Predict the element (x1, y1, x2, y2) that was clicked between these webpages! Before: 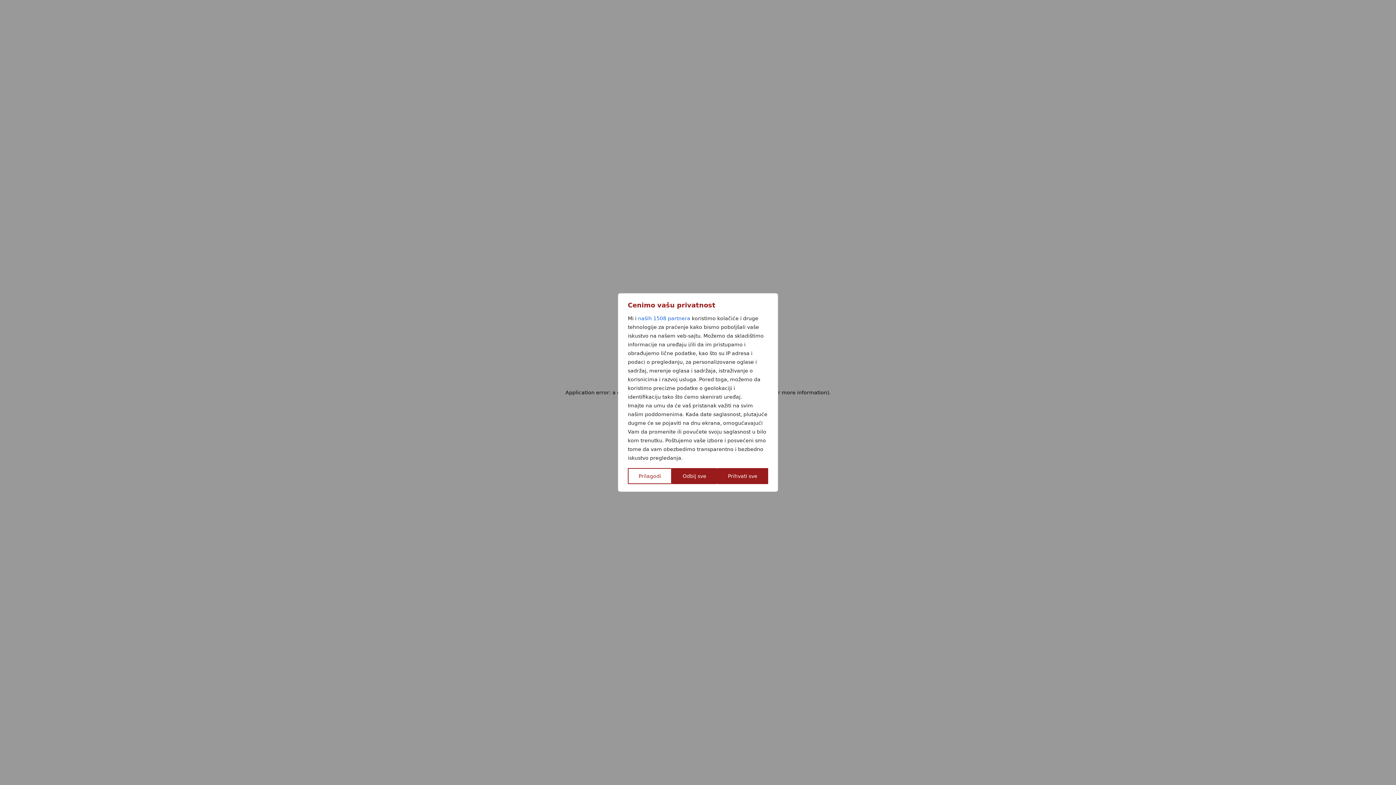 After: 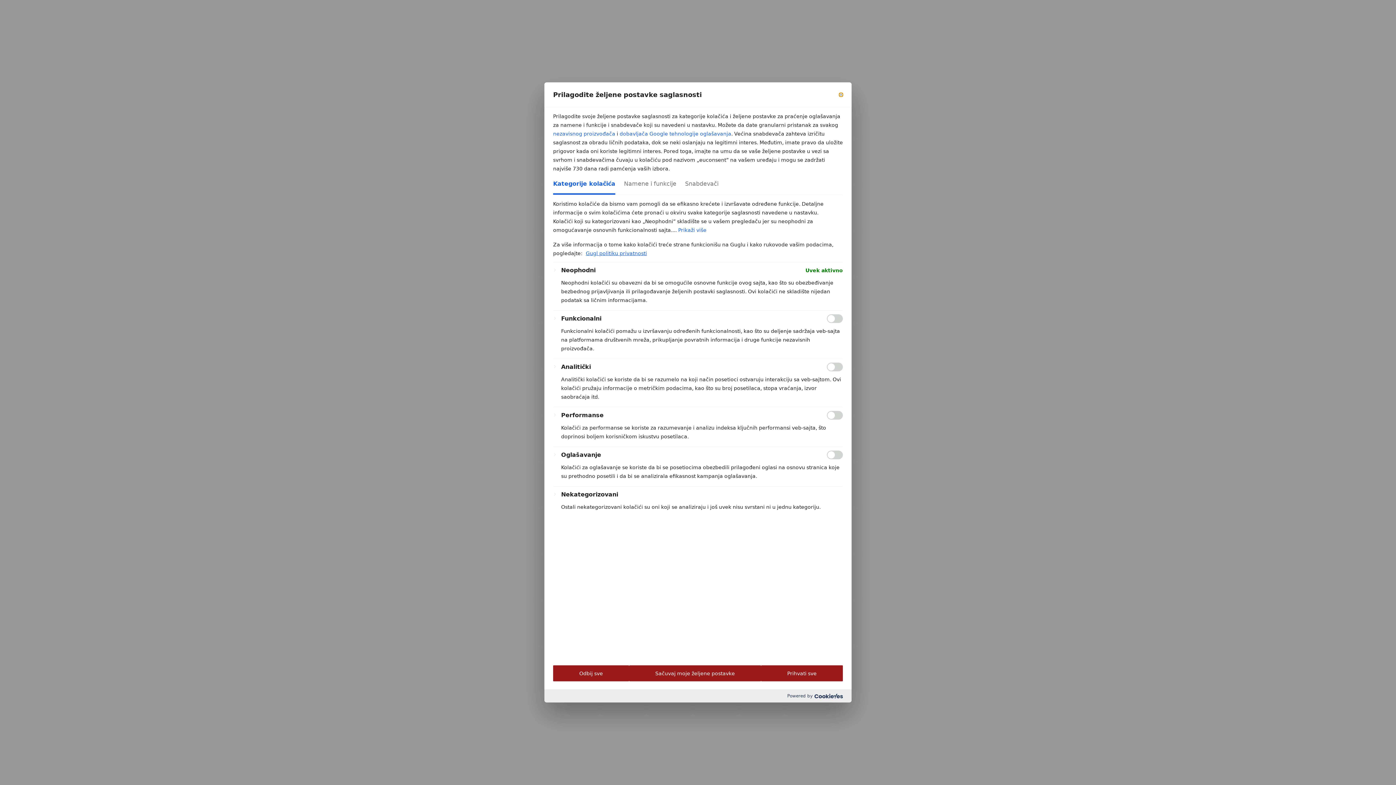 Action: bbox: (628, 468, 672, 484) label: Prilagodi